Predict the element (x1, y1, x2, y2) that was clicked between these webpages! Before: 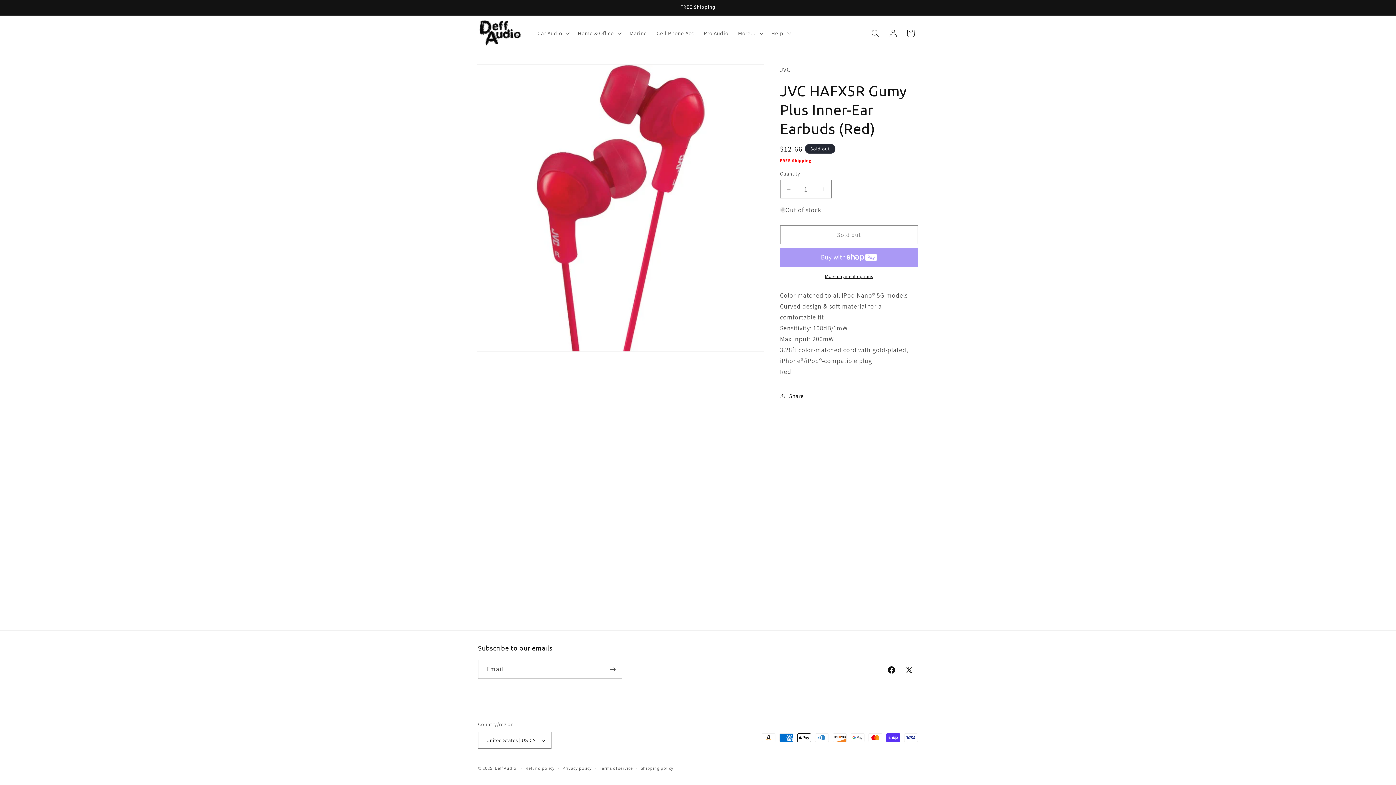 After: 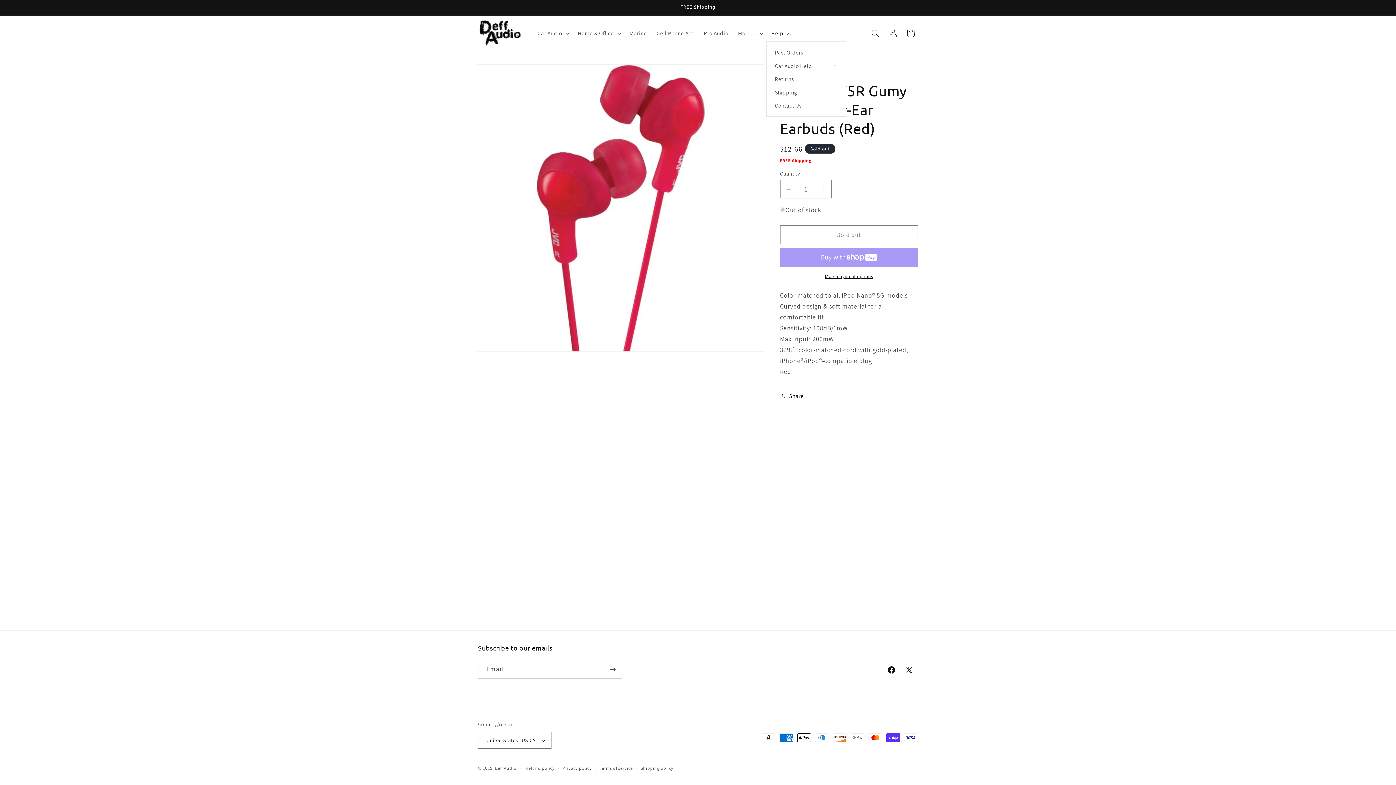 Action: label: Help bbox: (766, 25, 794, 41)